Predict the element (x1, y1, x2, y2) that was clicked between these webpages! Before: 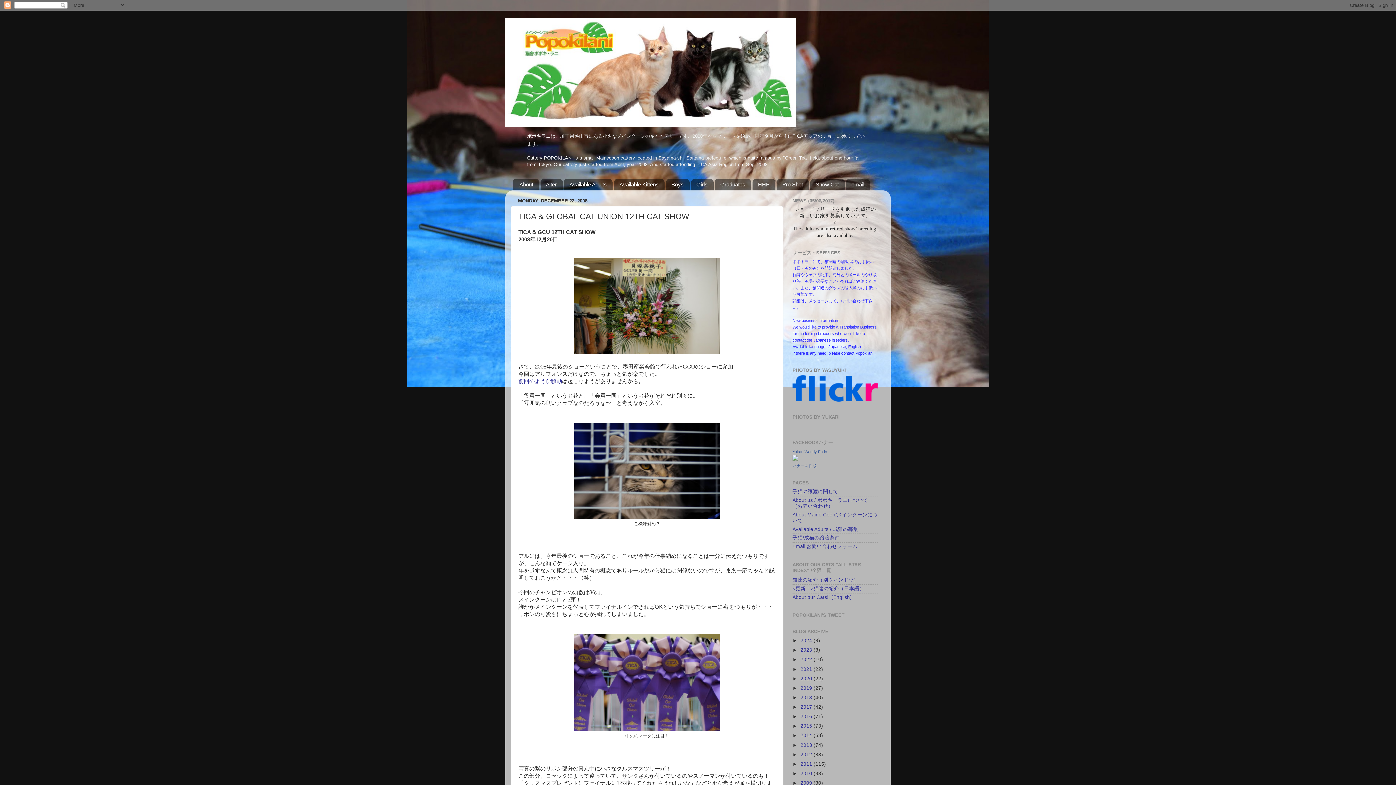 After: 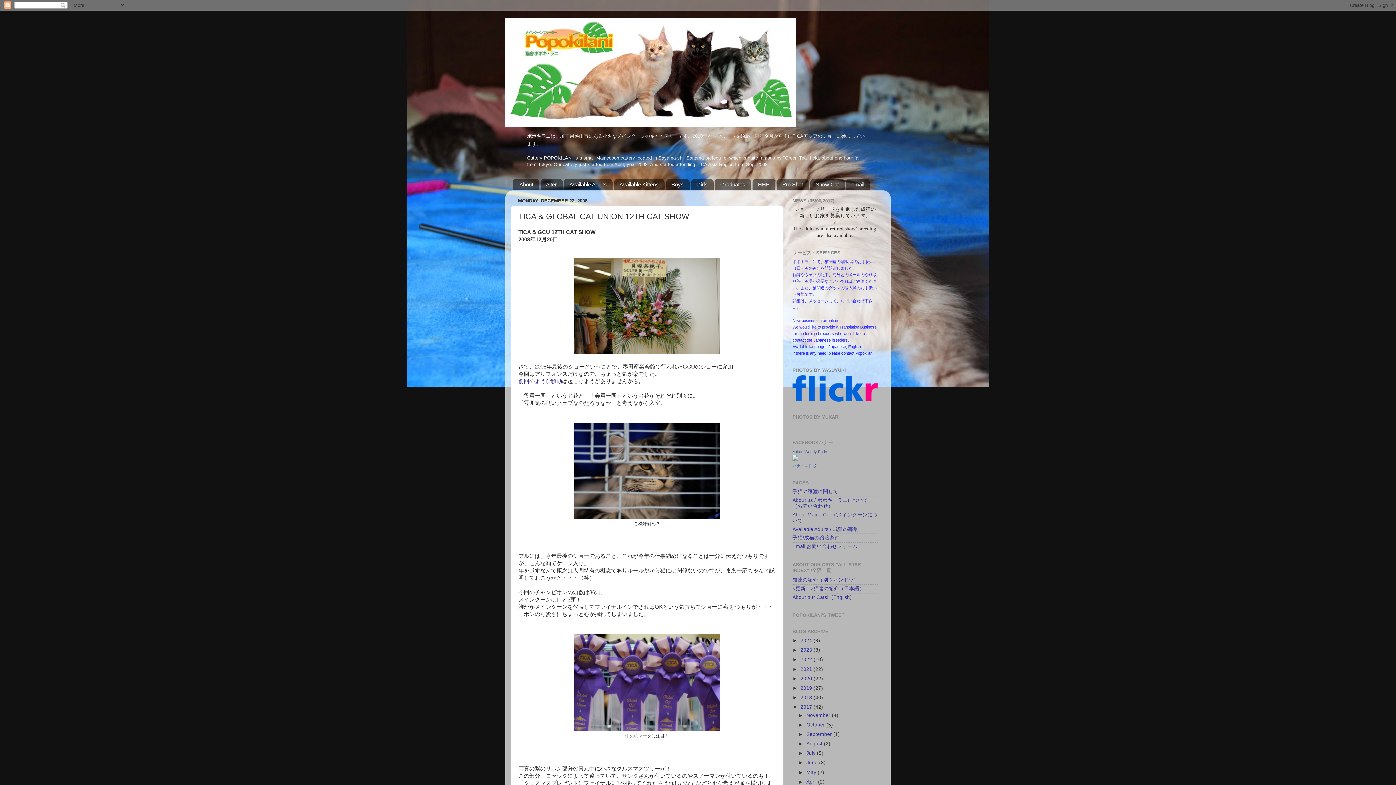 Action: label: ►   bbox: (792, 704, 800, 710)